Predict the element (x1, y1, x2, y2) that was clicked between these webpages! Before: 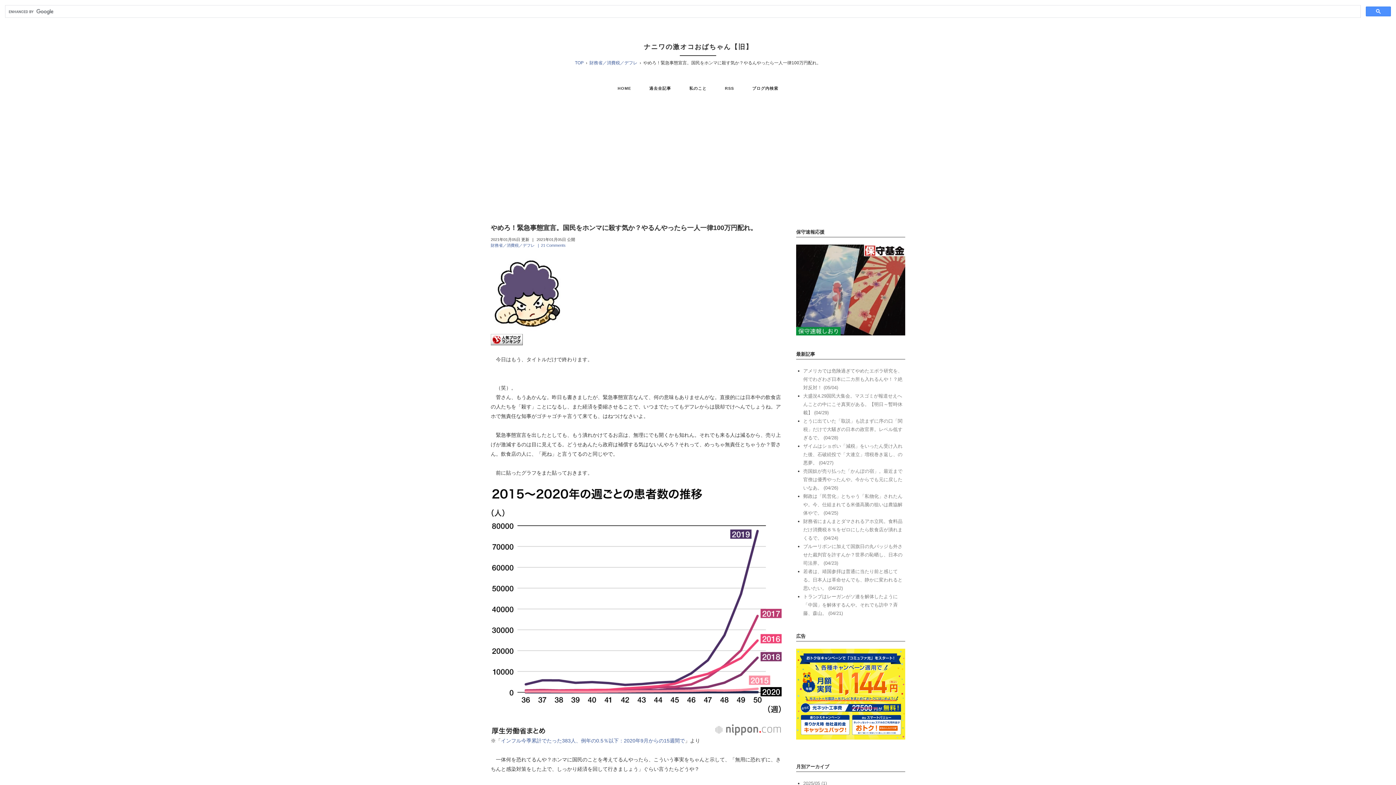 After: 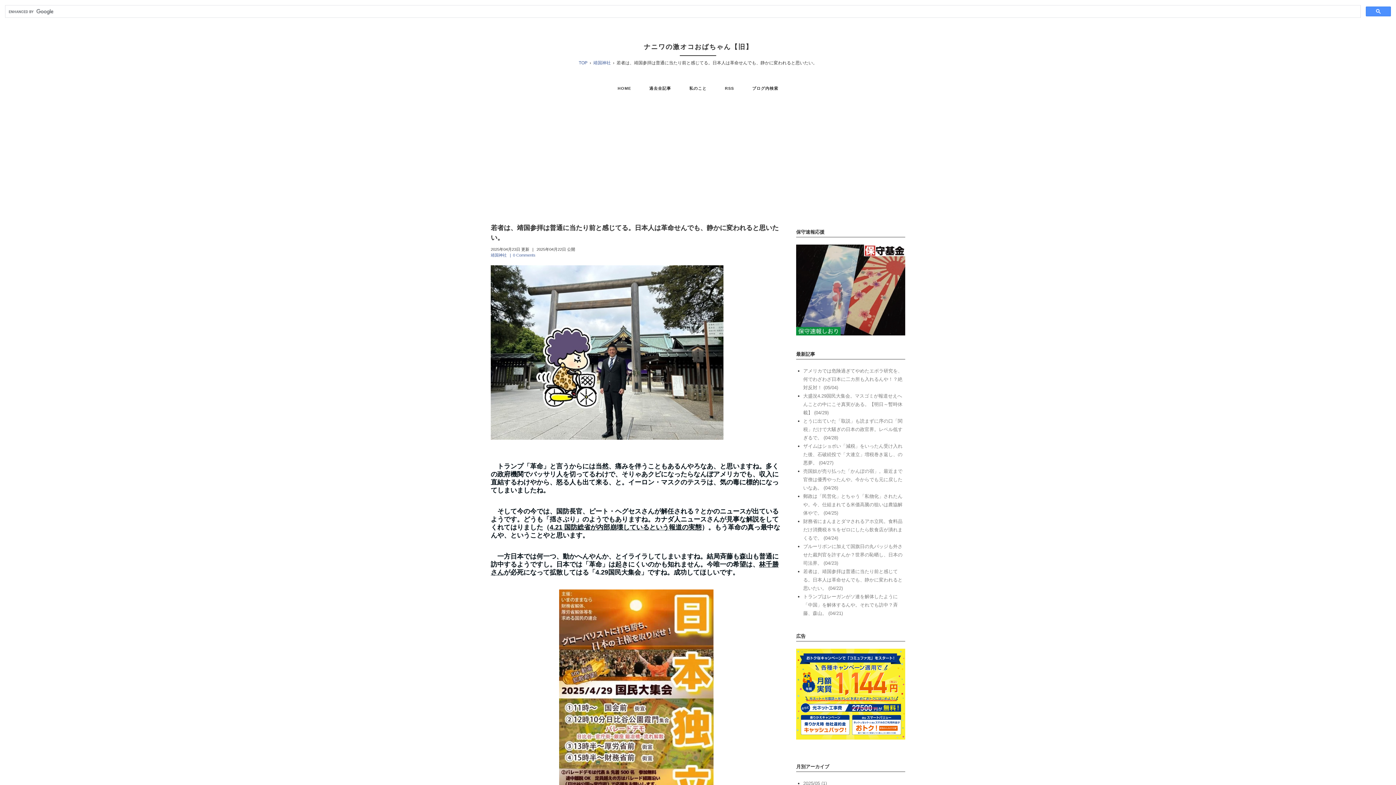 Action: label: 若者は、靖国参拝は普通に当たり前と感じてる。日本人は革命せんでも、静かに変われると思いたい。 (04/22) bbox: (803, 569, 902, 591)